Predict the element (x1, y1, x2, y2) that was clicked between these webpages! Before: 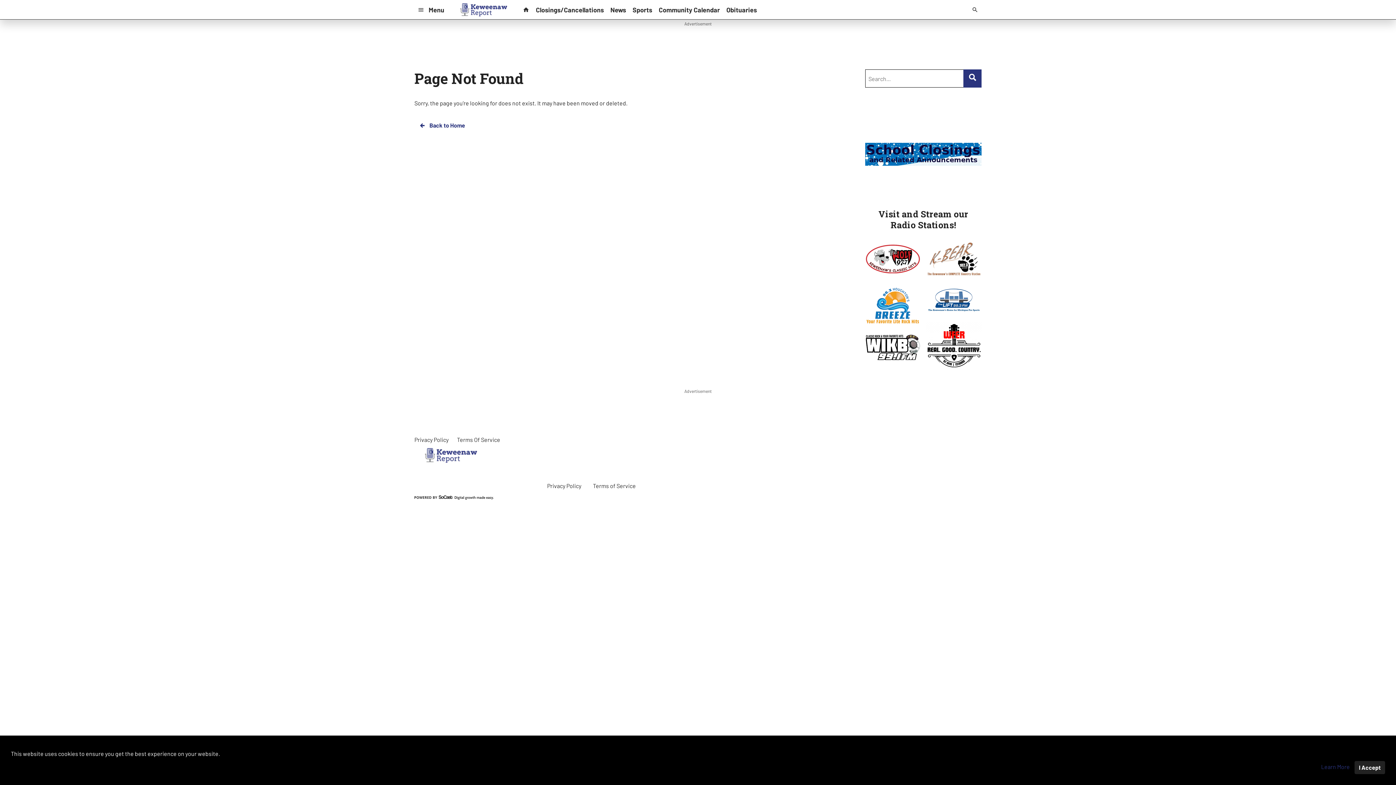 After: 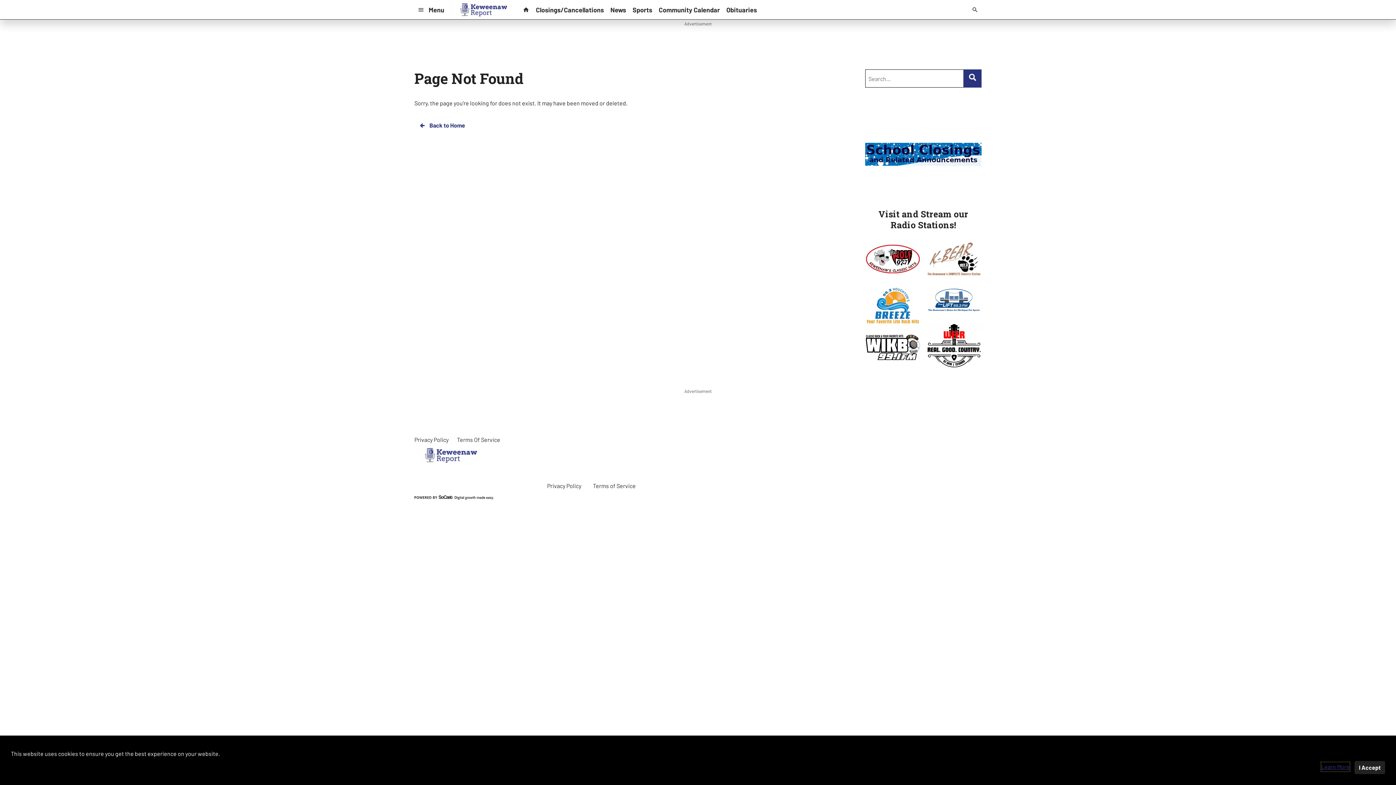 Action: bbox: (1321, 762, 1350, 772) label: Learn More